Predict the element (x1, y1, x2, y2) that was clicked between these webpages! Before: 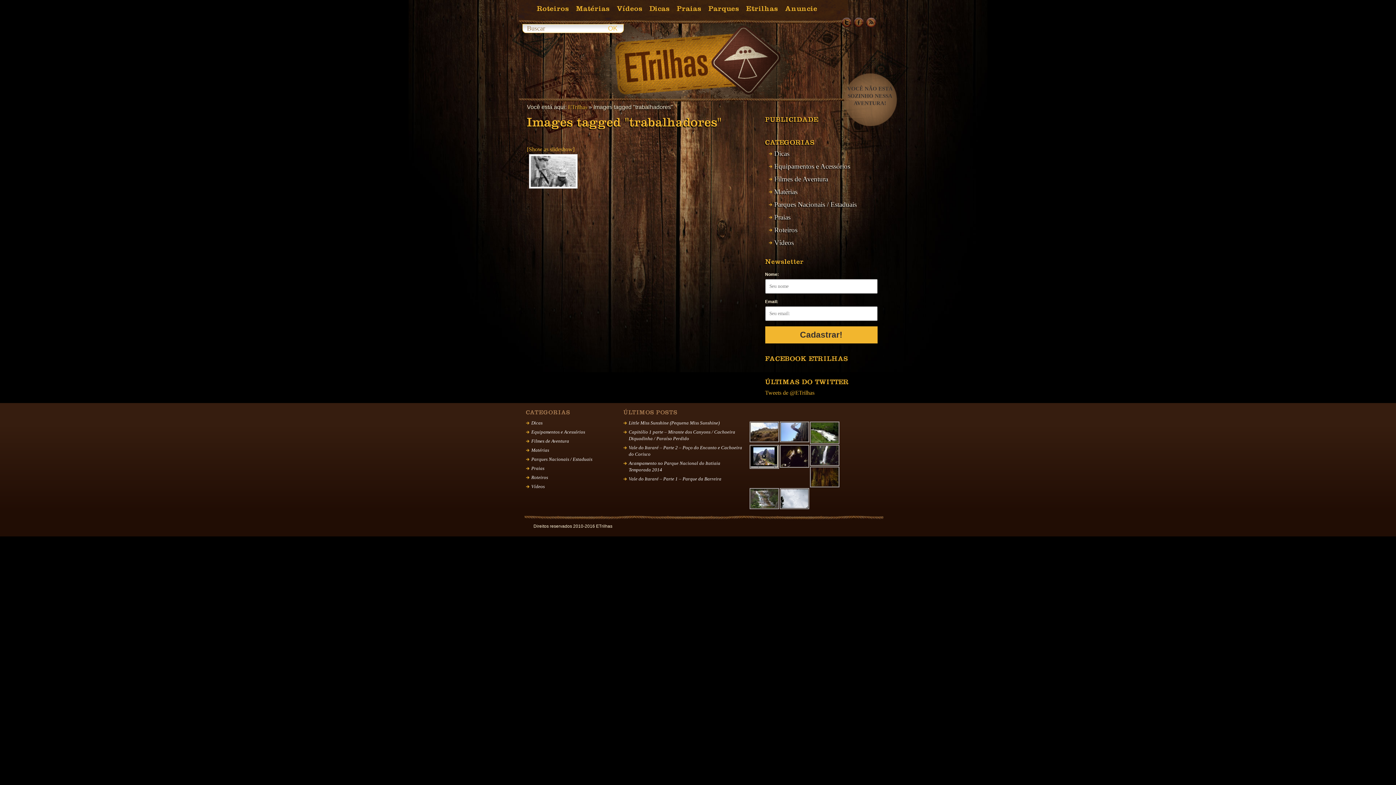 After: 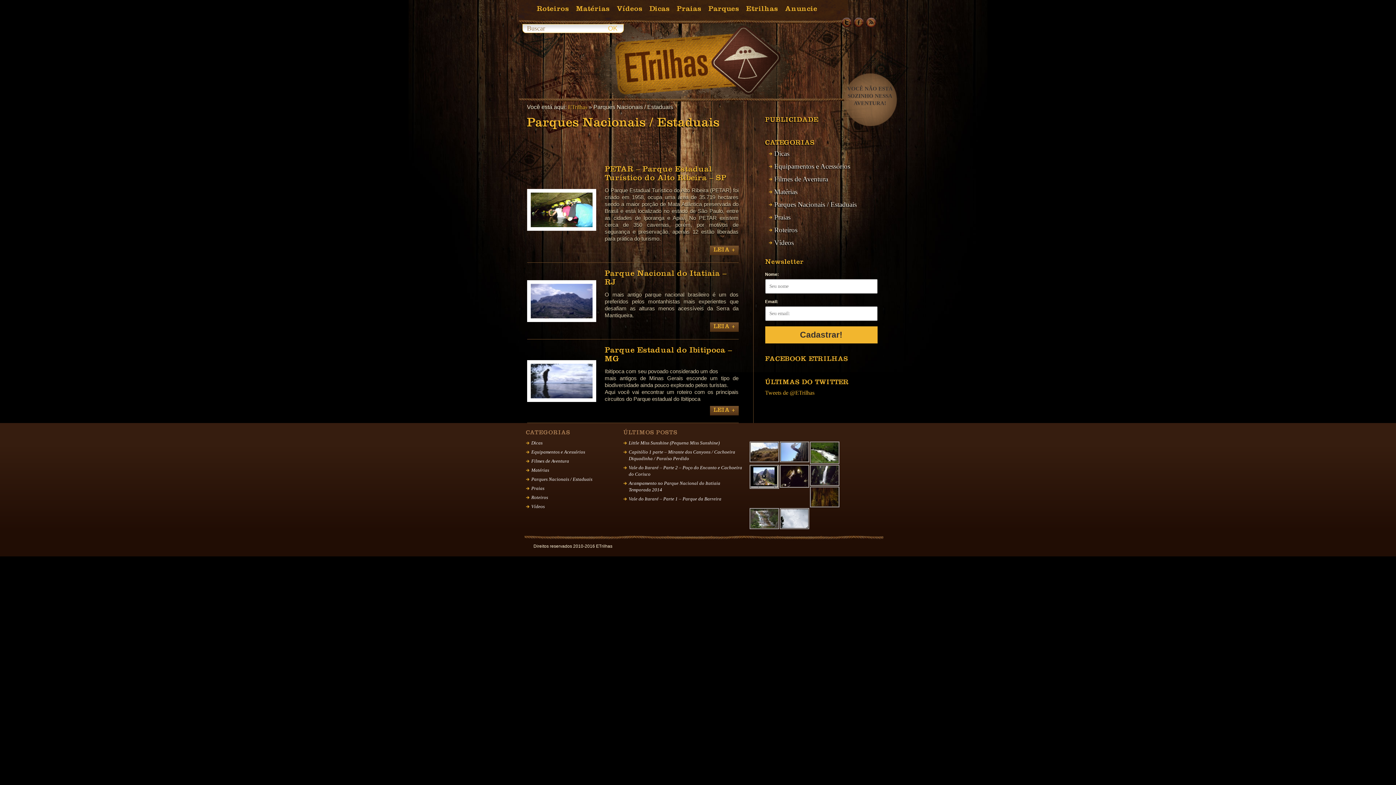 Action: bbox: (774, 200, 856, 208) label: Parques Nacionais / Estaduais